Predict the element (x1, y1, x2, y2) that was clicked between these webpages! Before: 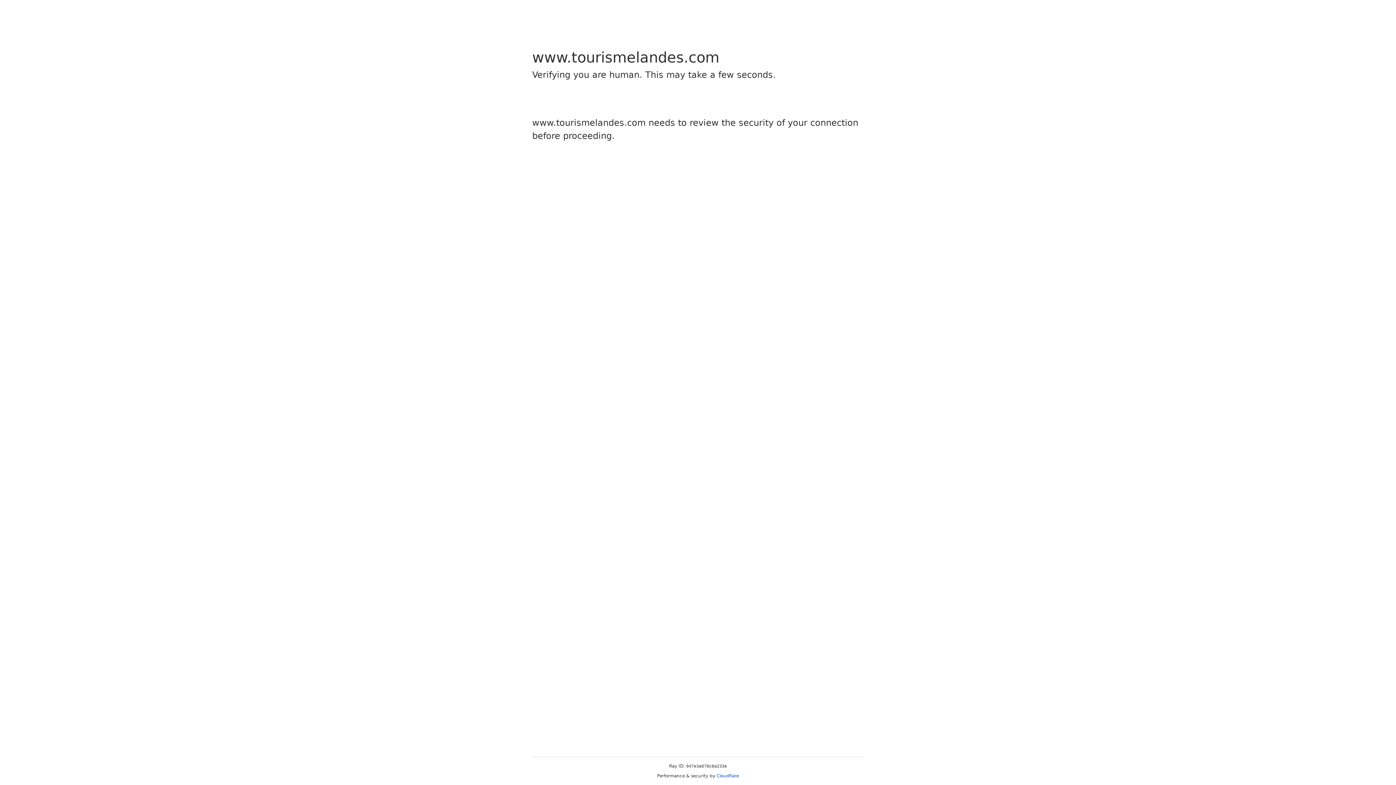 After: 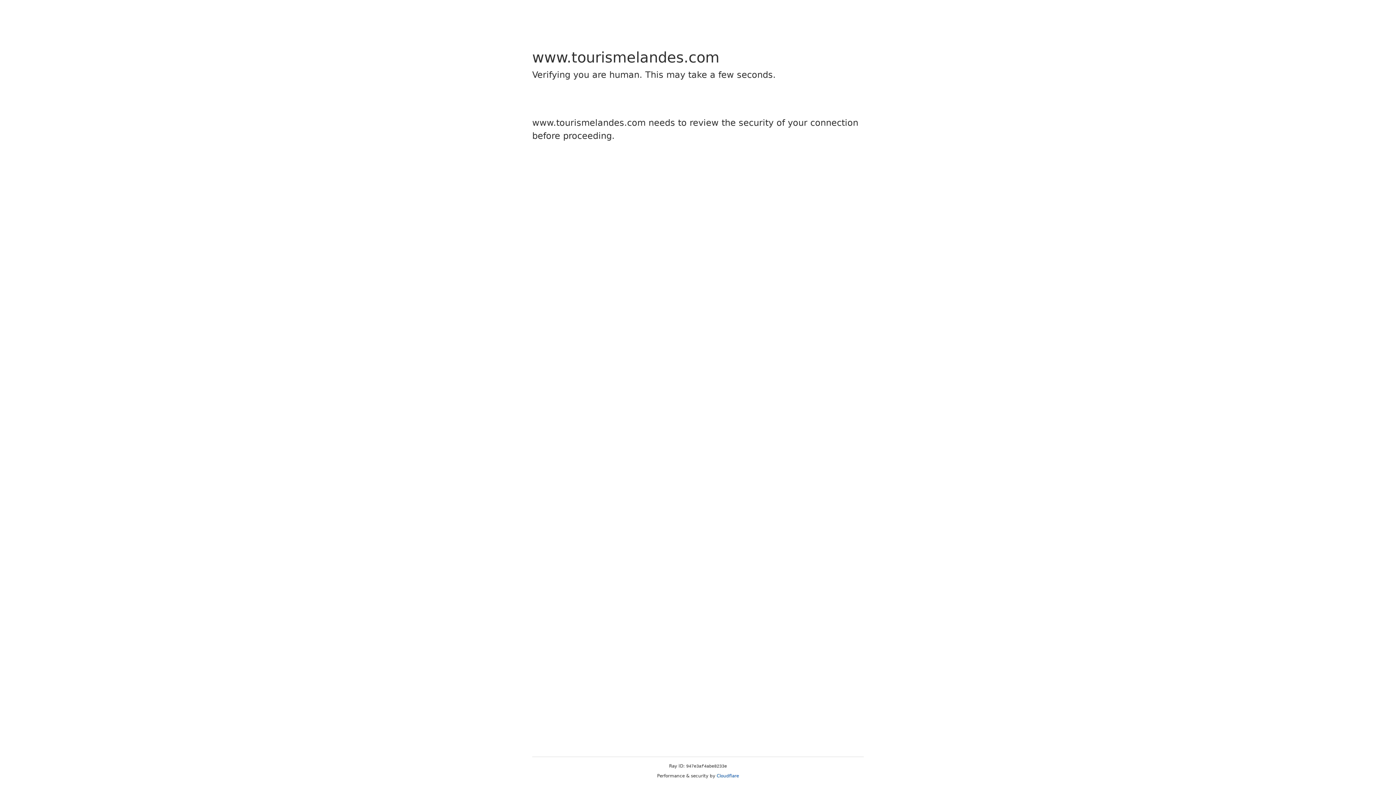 Action: bbox: (716, 773, 739, 778) label: Cloudflare